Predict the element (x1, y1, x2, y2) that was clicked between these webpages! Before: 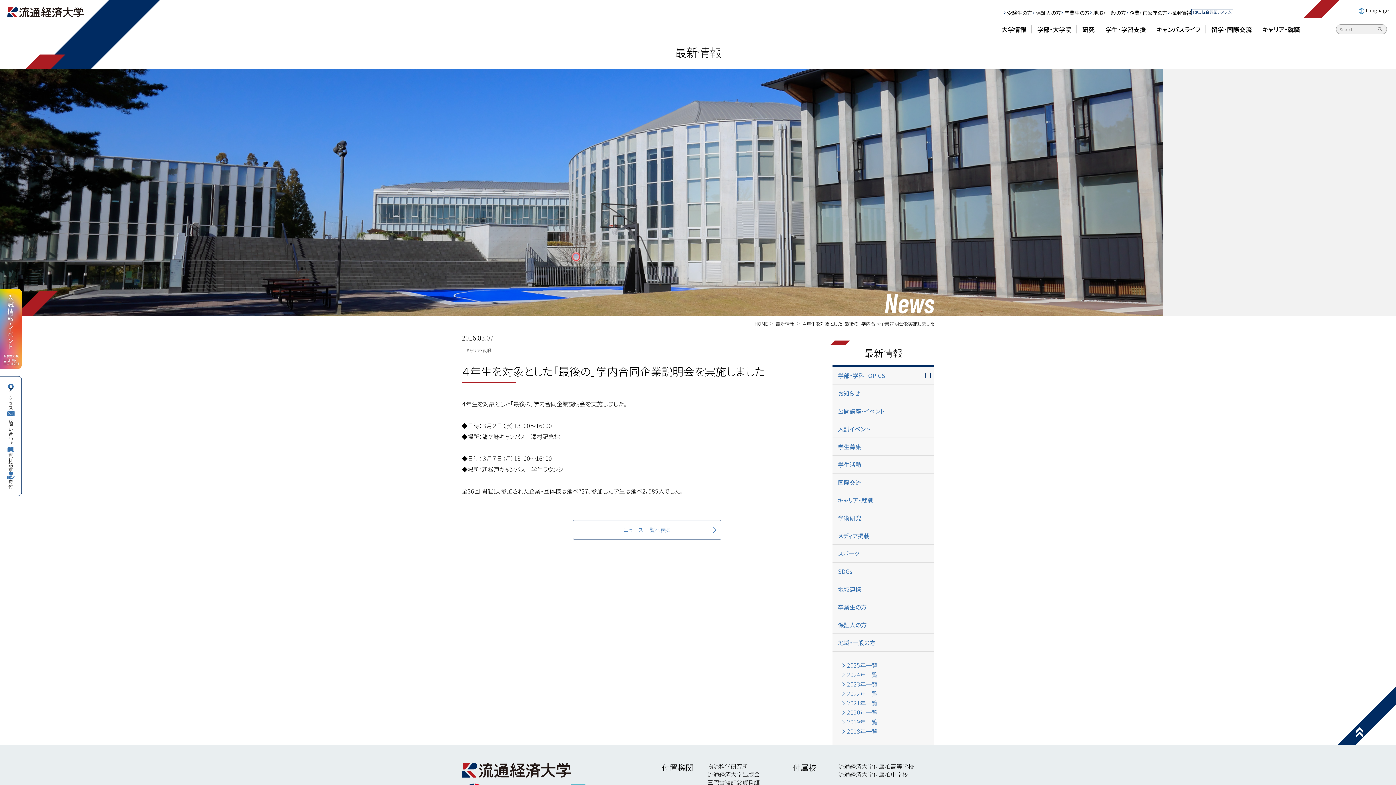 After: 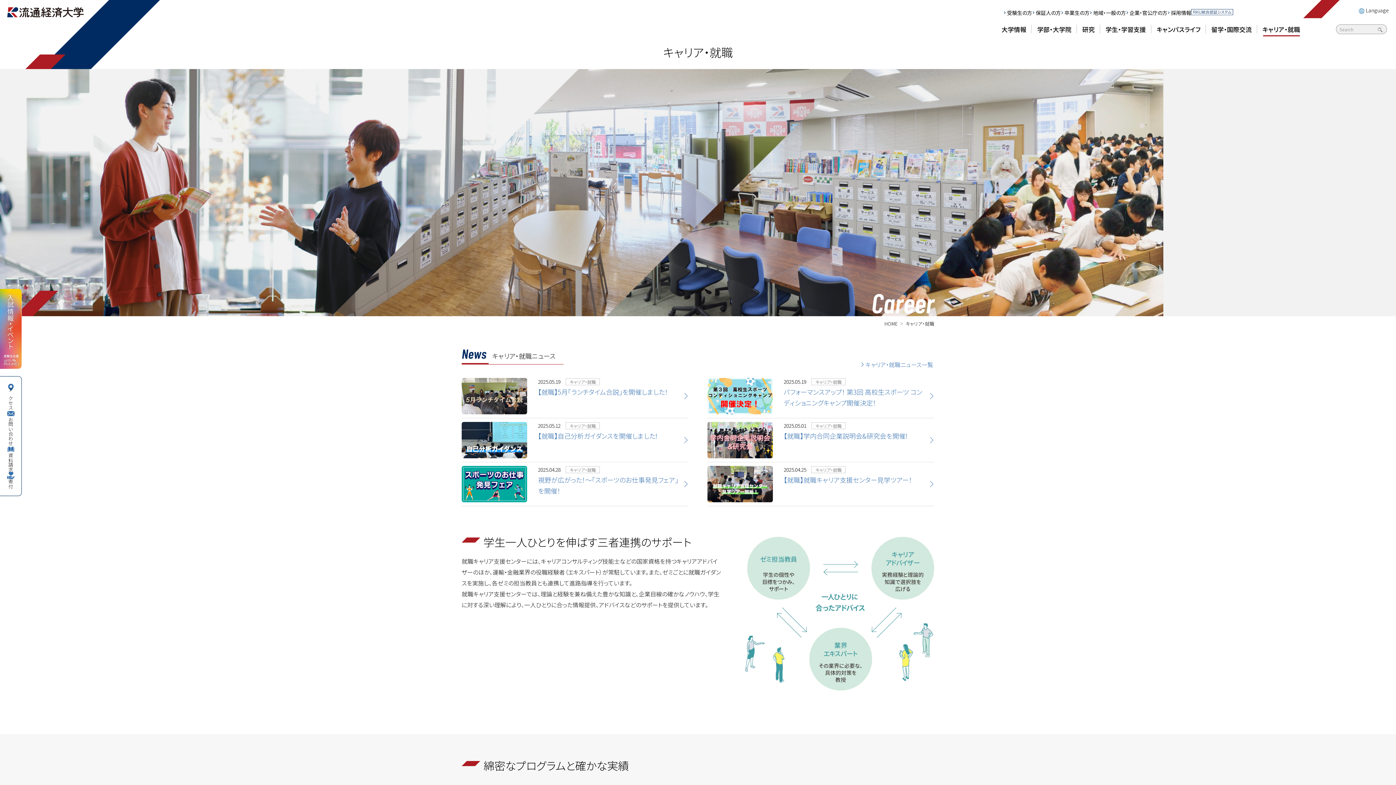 Action: bbox: (1257, 22, 1305, 36) label: キャリア・就職